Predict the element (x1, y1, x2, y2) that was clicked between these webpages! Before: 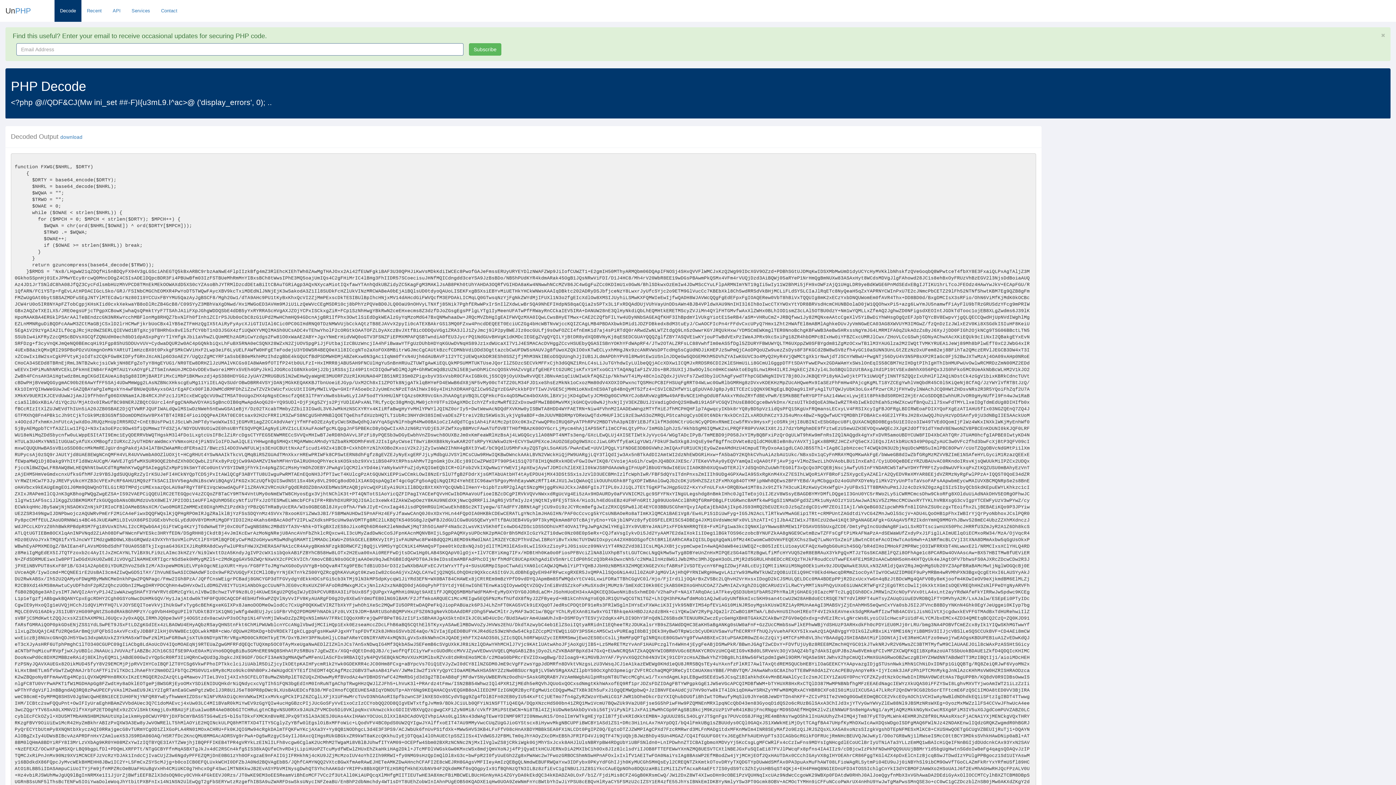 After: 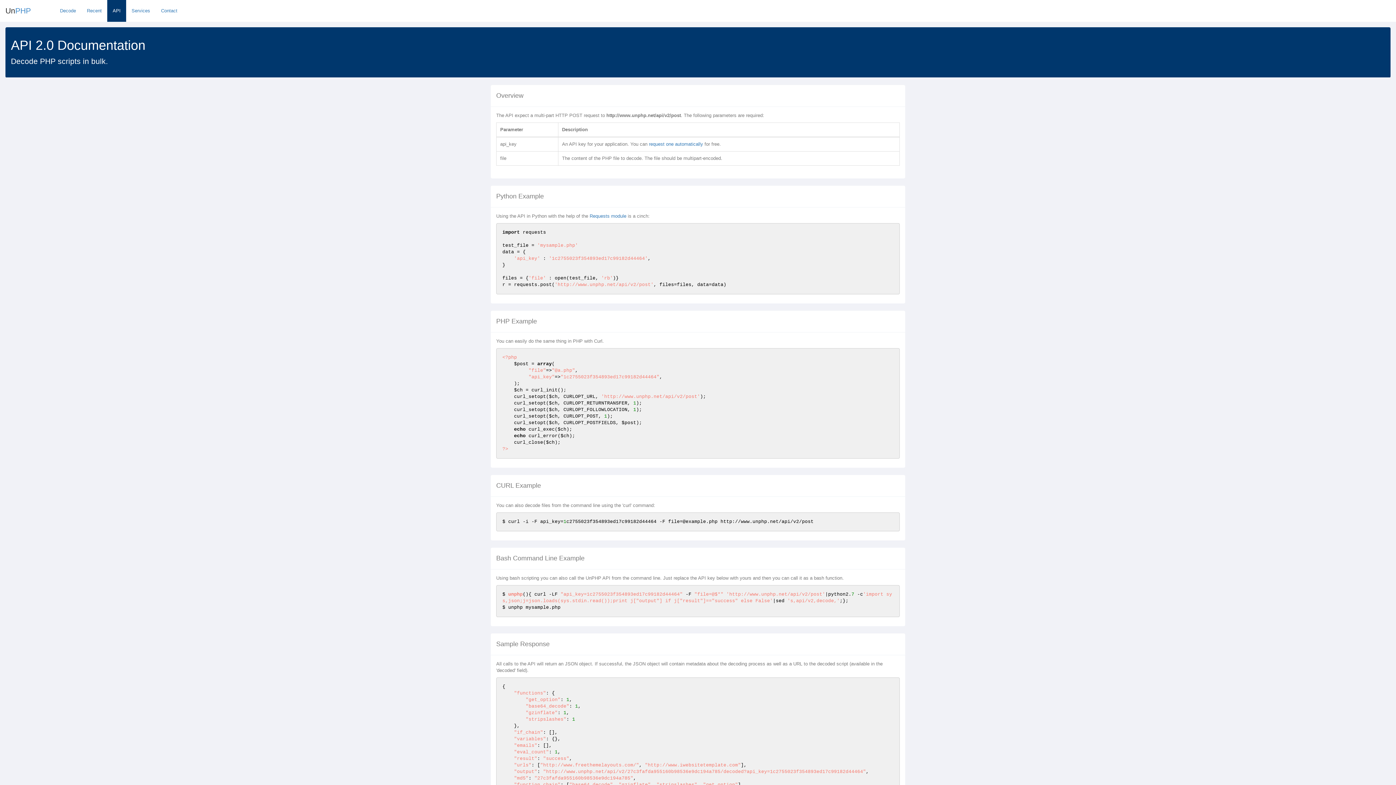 Action: label: API bbox: (107, 0, 126, 21)